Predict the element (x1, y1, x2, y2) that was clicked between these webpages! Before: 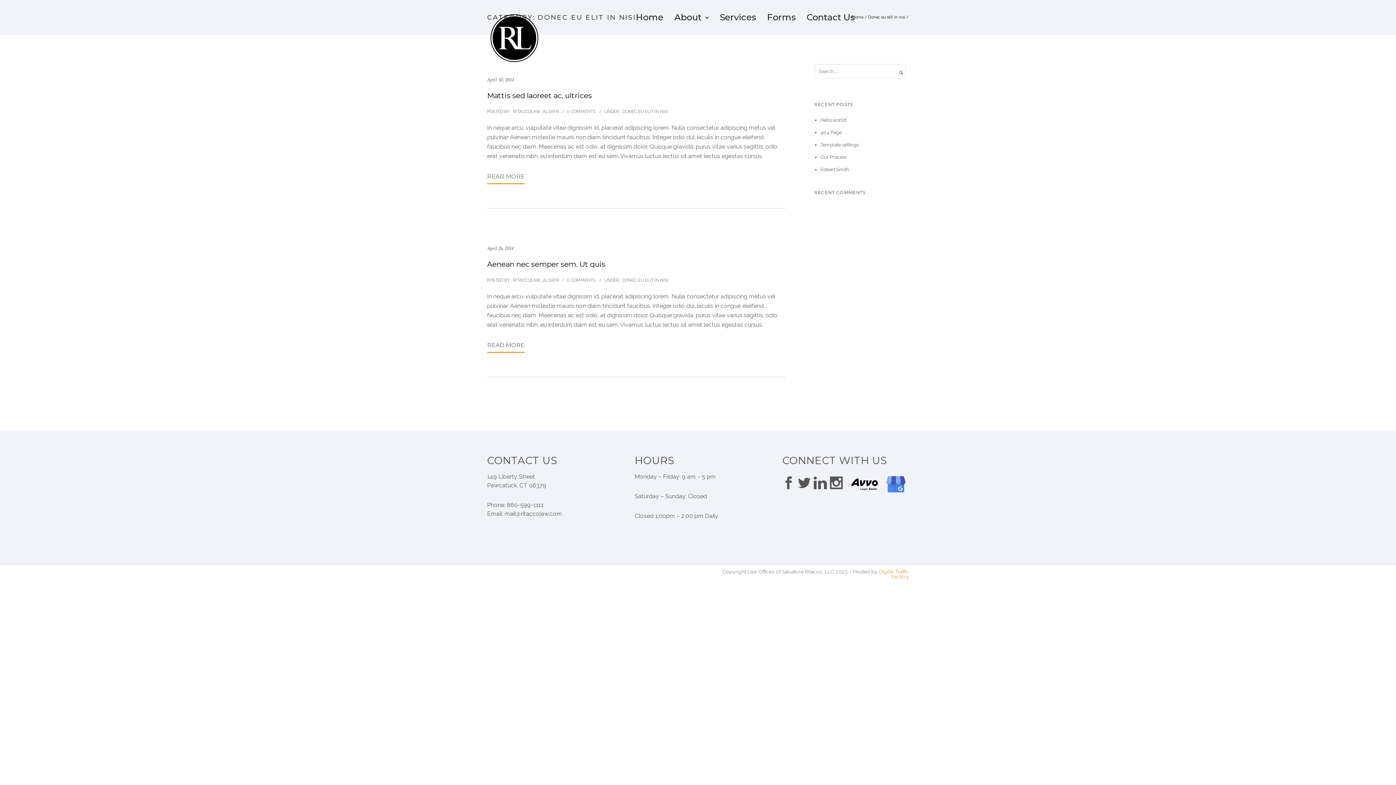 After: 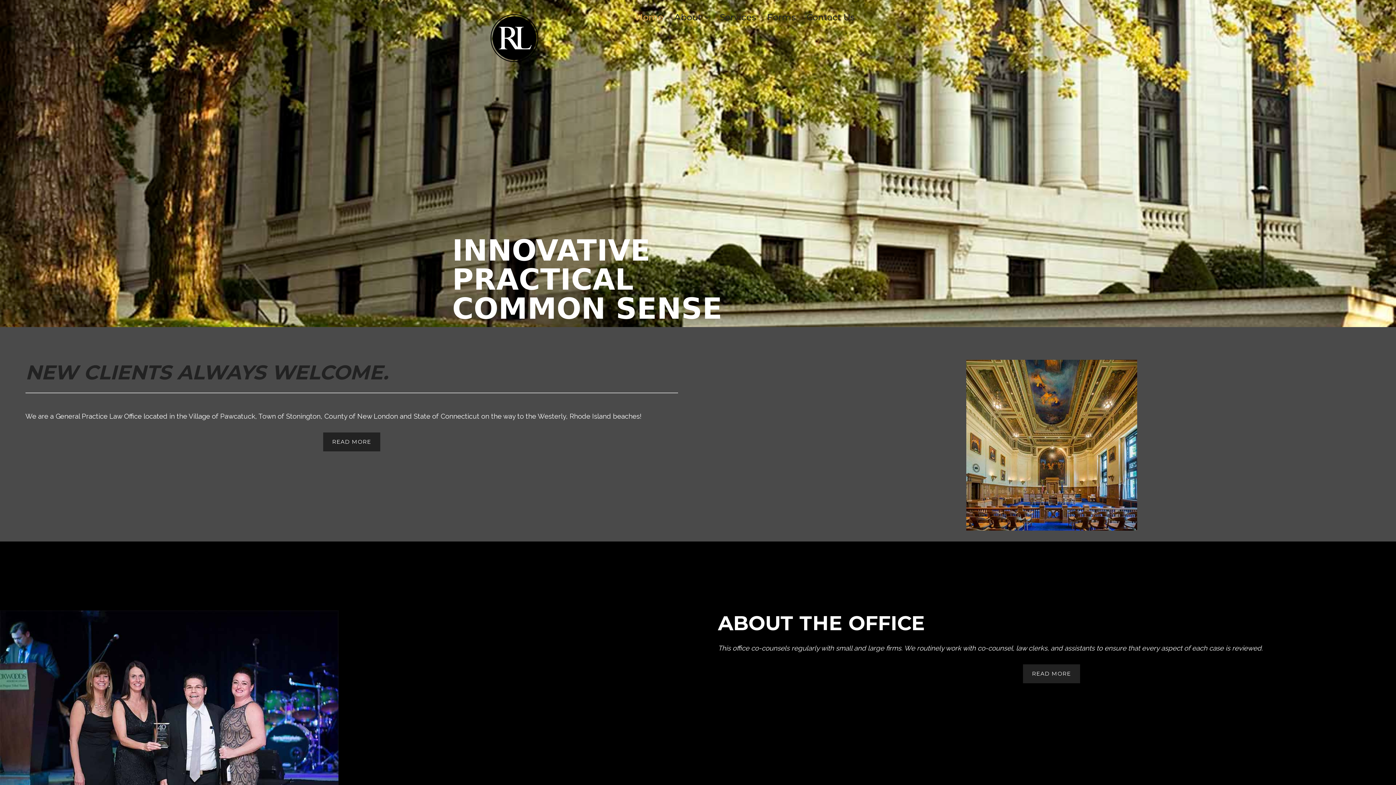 Action: label: Home bbox: (632, 8, 667, 26)